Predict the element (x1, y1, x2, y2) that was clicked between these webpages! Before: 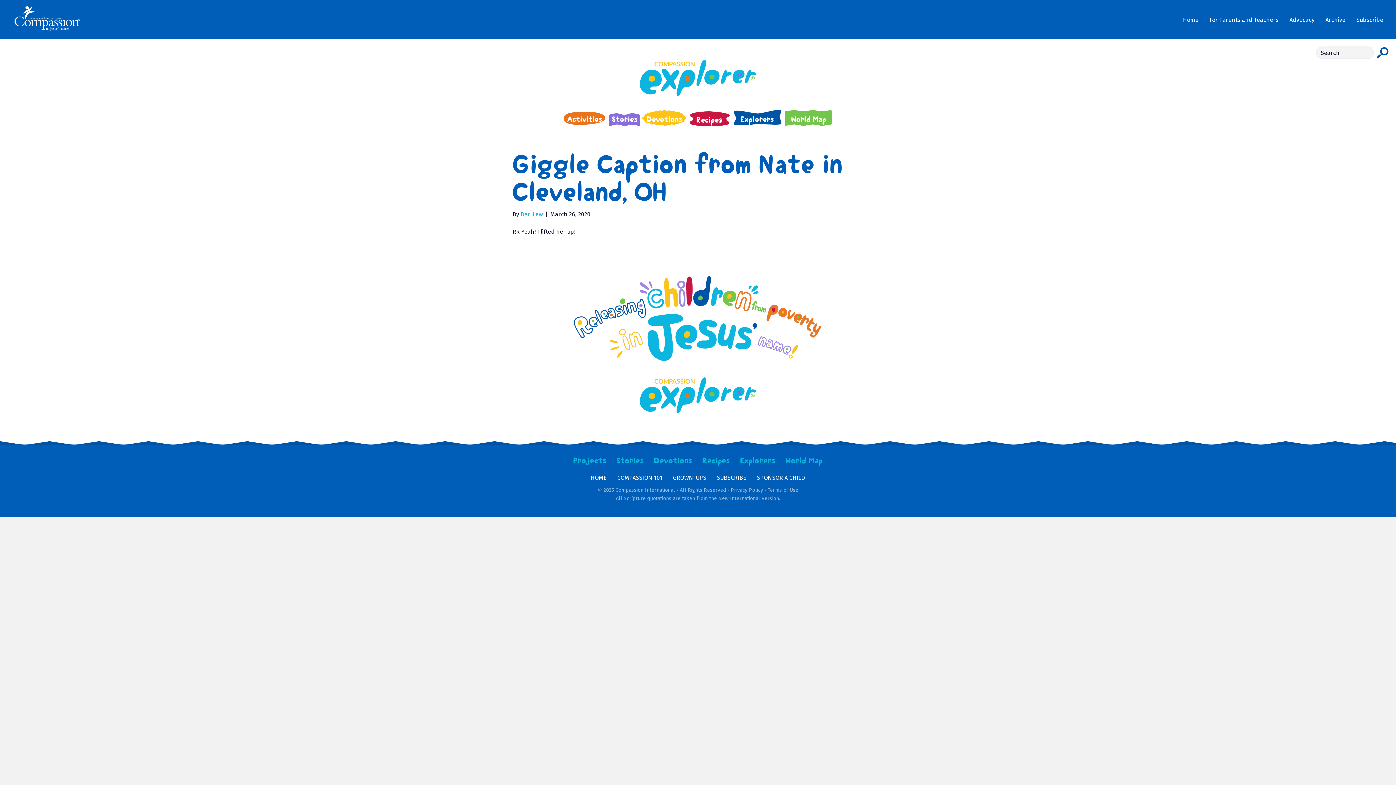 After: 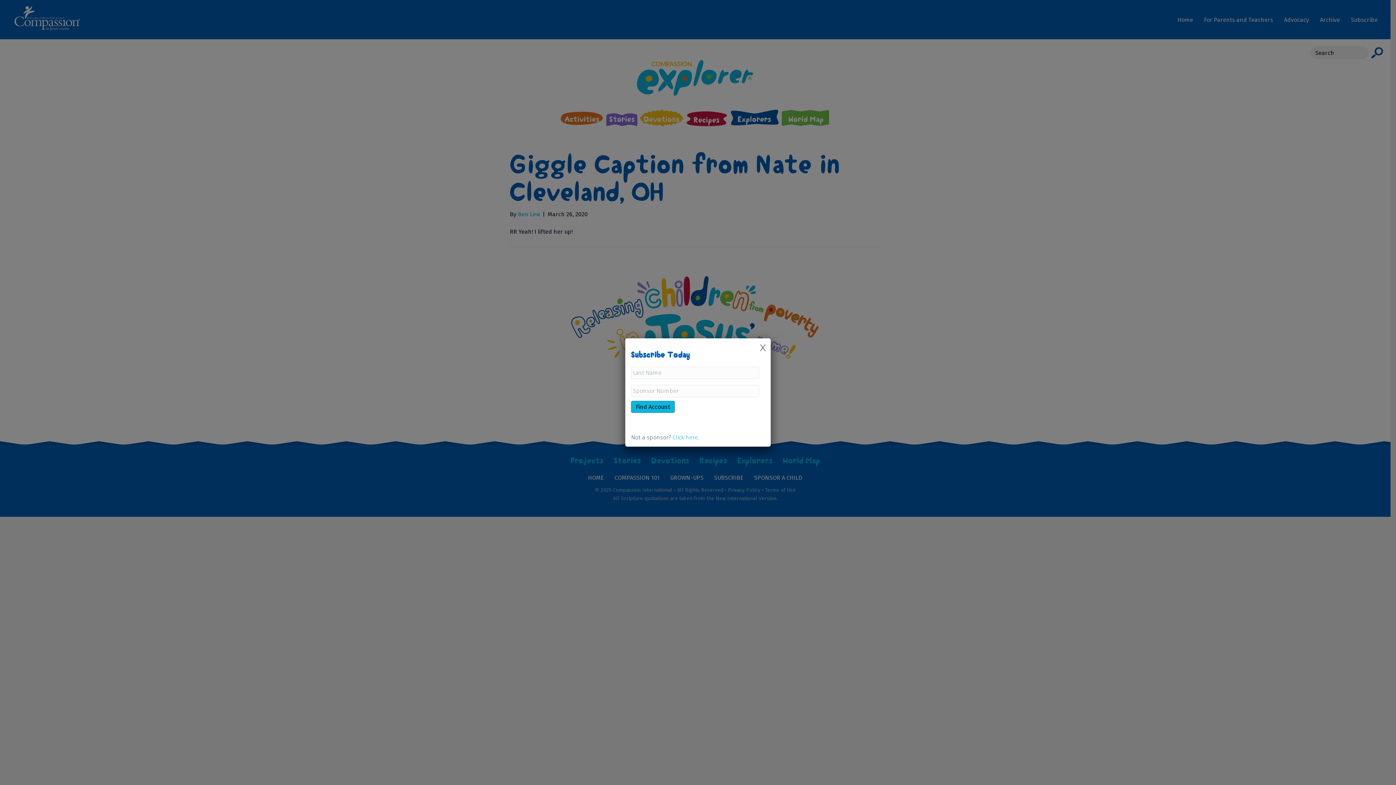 Action: bbox: (1351, 11, 1389, 27) label: Subscribe